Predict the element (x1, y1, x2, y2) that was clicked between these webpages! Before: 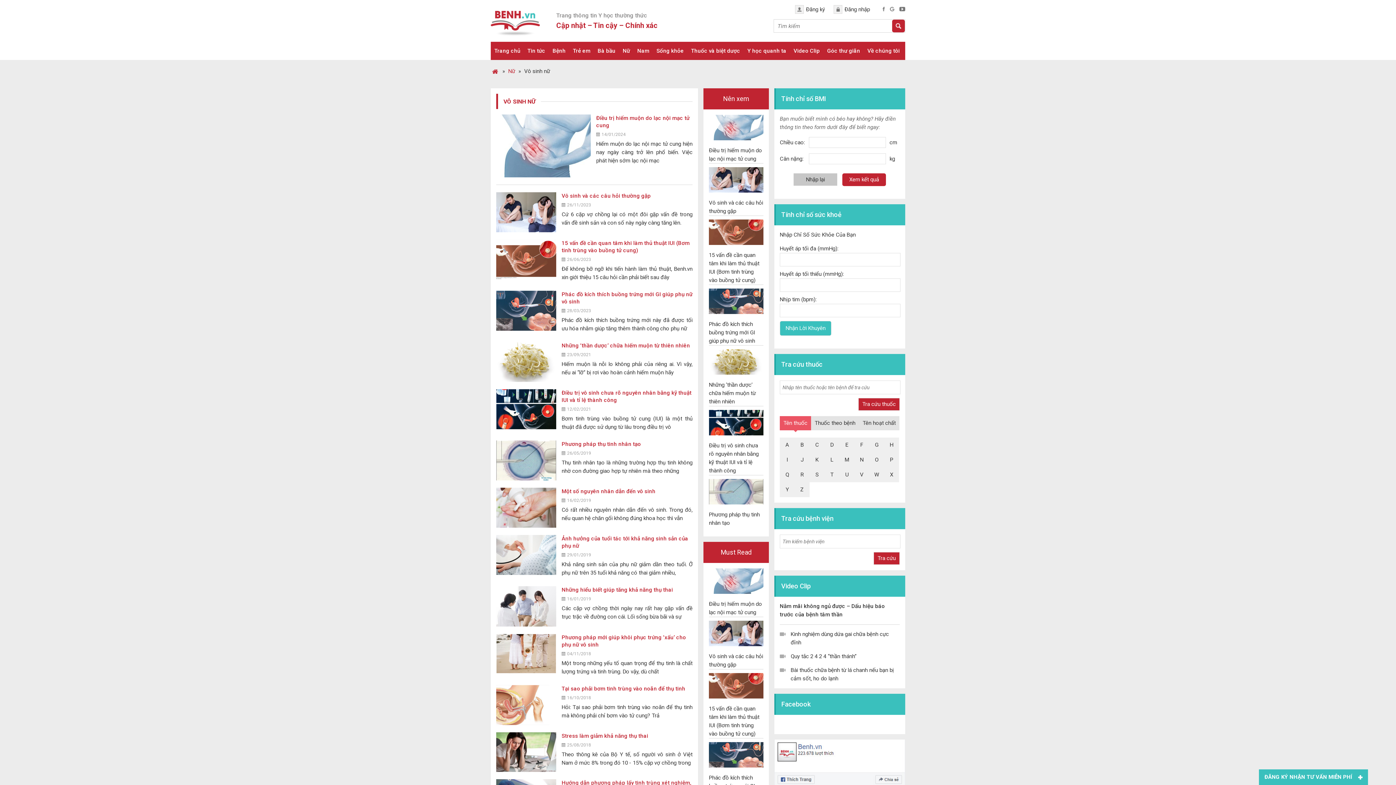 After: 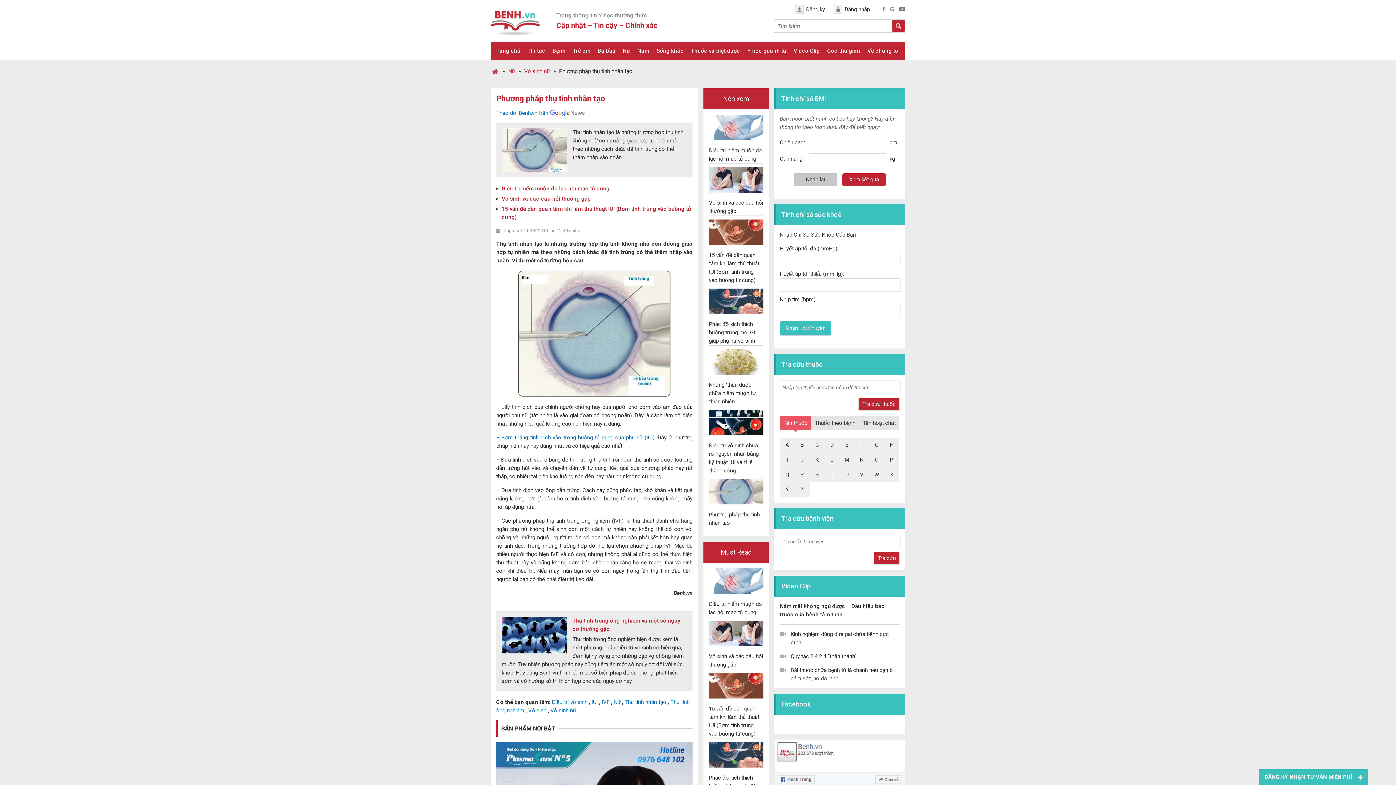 Action: bbox: (709, 479, 763, 507)